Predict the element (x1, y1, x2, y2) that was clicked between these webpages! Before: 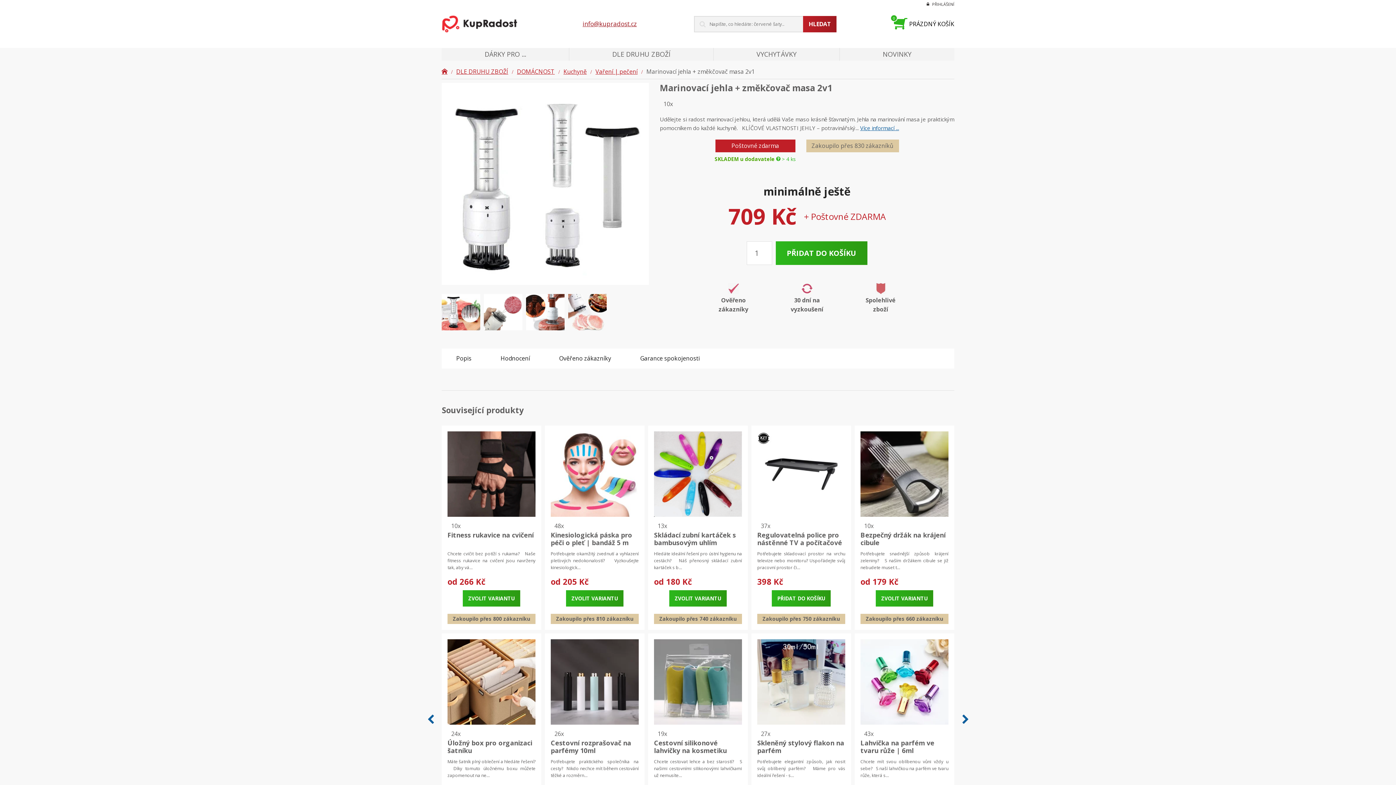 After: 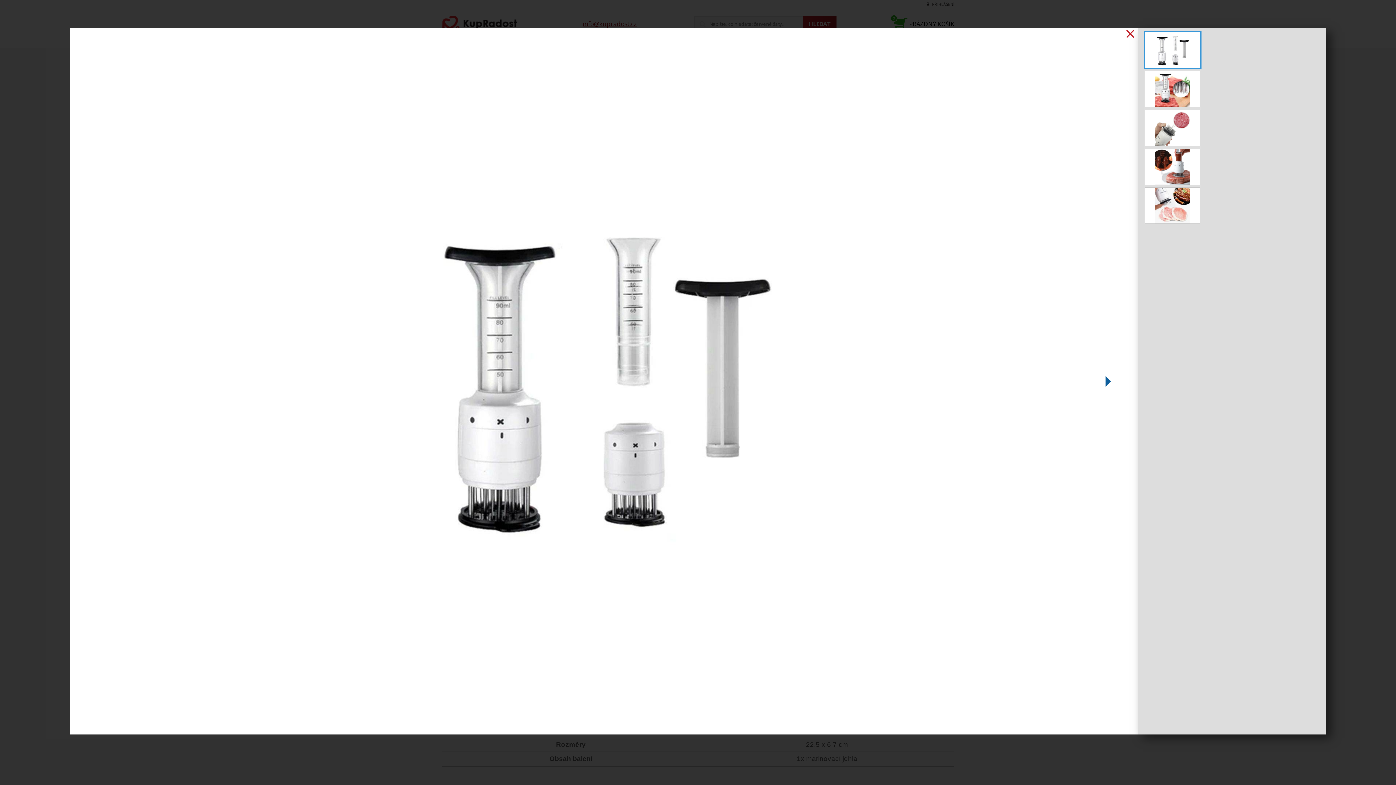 Action: bbox: (441, 179, 649, 187)